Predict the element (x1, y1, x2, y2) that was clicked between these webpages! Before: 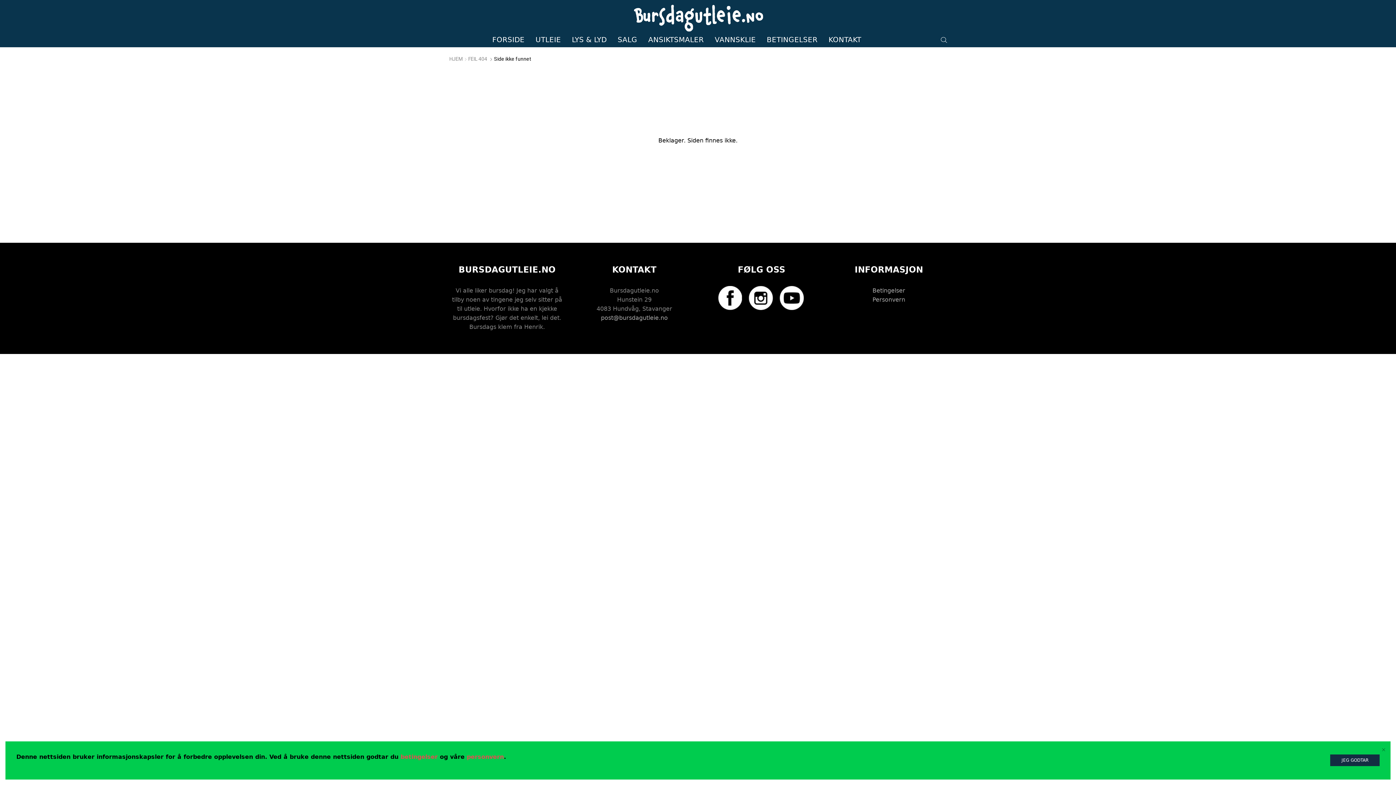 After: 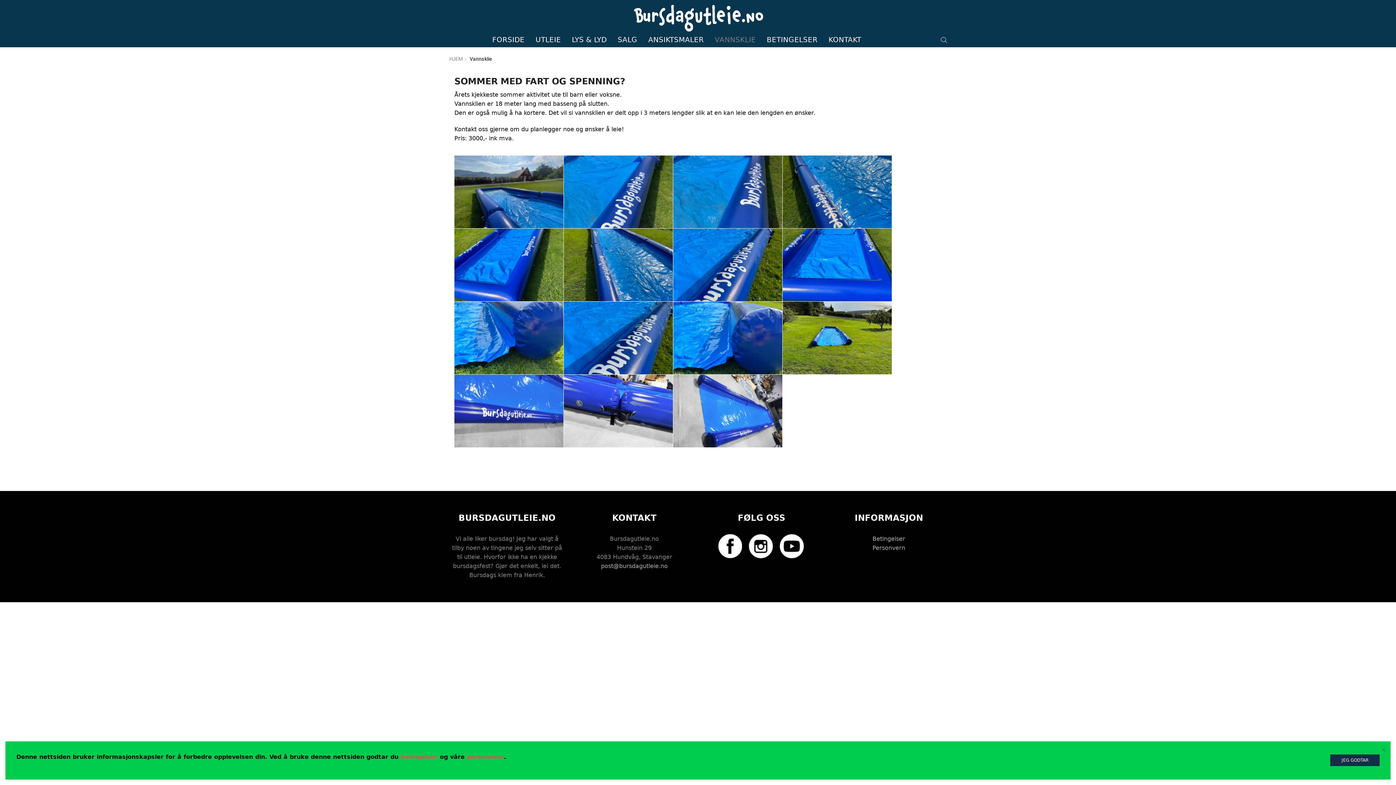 Action: label: VANNSKLIE bbox: (714, 33, 756, 45)